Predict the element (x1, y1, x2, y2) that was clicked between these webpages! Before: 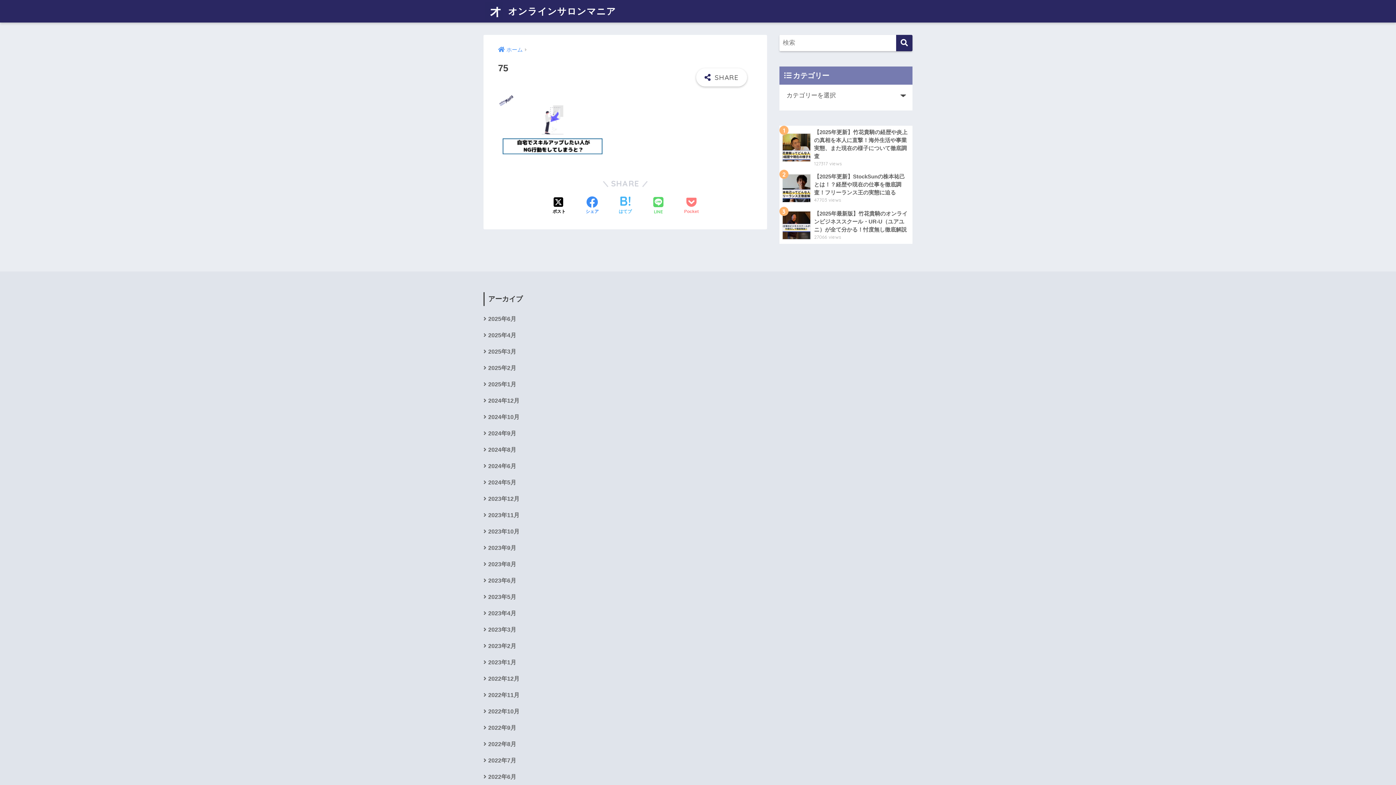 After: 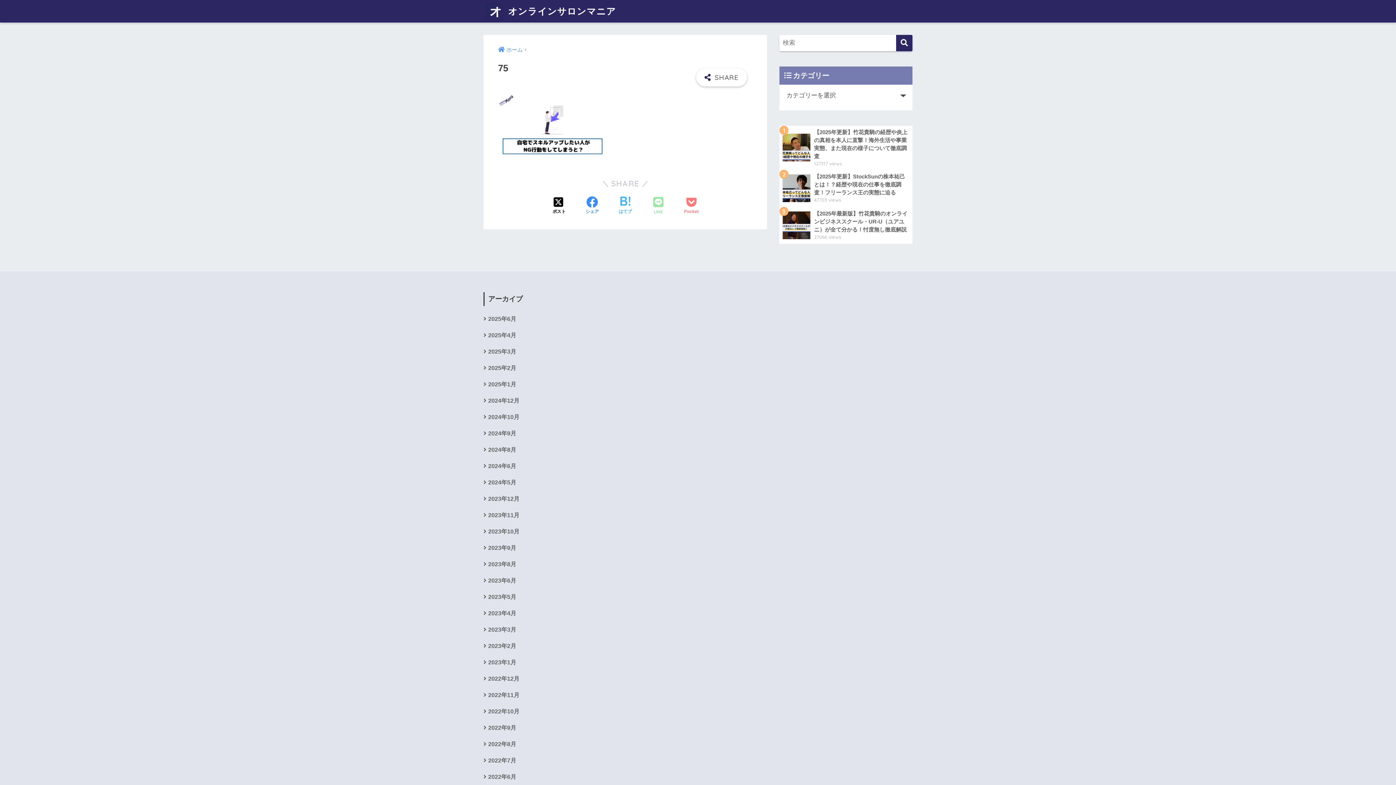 Action: label: LINEでシェアする bbox: (653, 196, 663, 215)